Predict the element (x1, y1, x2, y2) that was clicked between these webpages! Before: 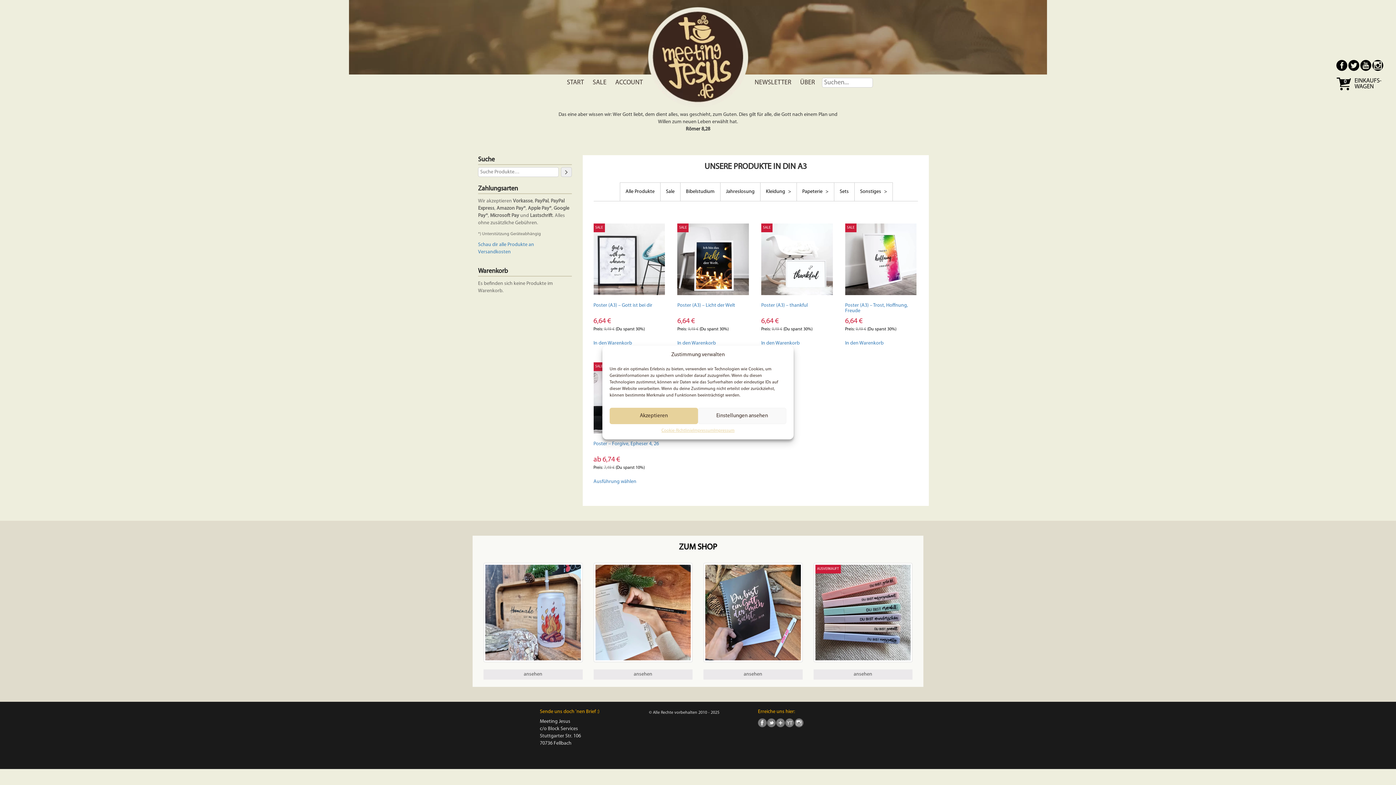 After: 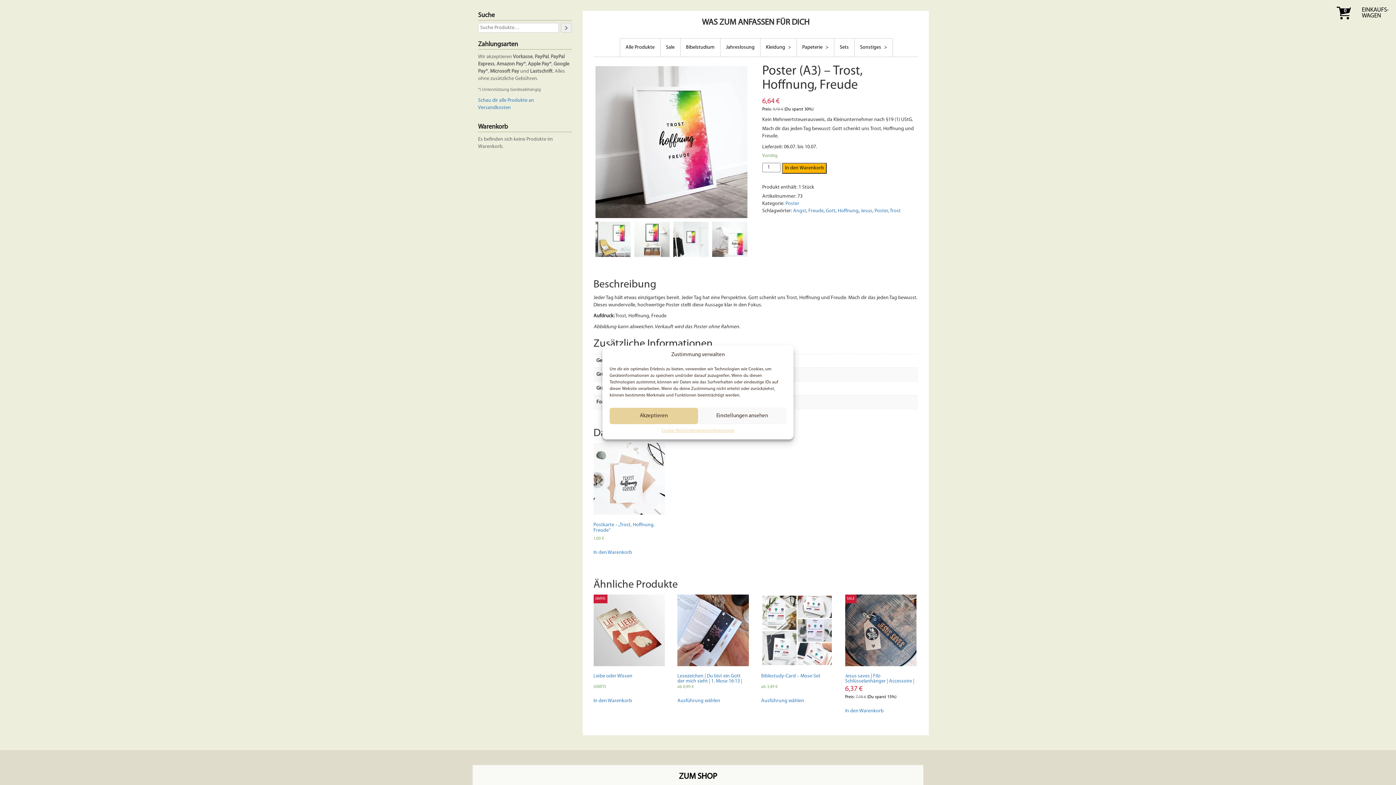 Action: bbox: (845, 223, 916, 332) label: SALE
Poster (A3) – Trost, Hoffnung, Freude
6,64 €
Preis: 9,49 € (Du sparst 30%)